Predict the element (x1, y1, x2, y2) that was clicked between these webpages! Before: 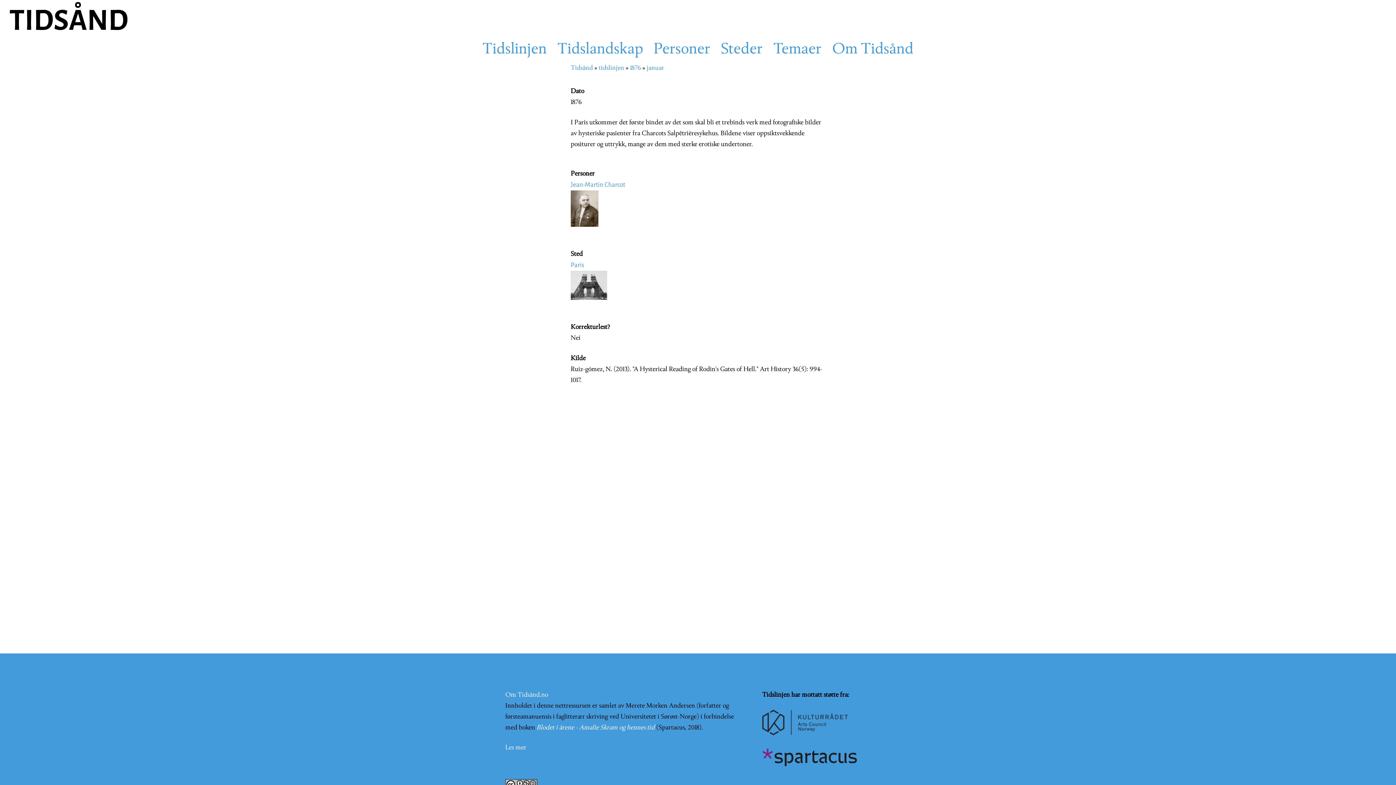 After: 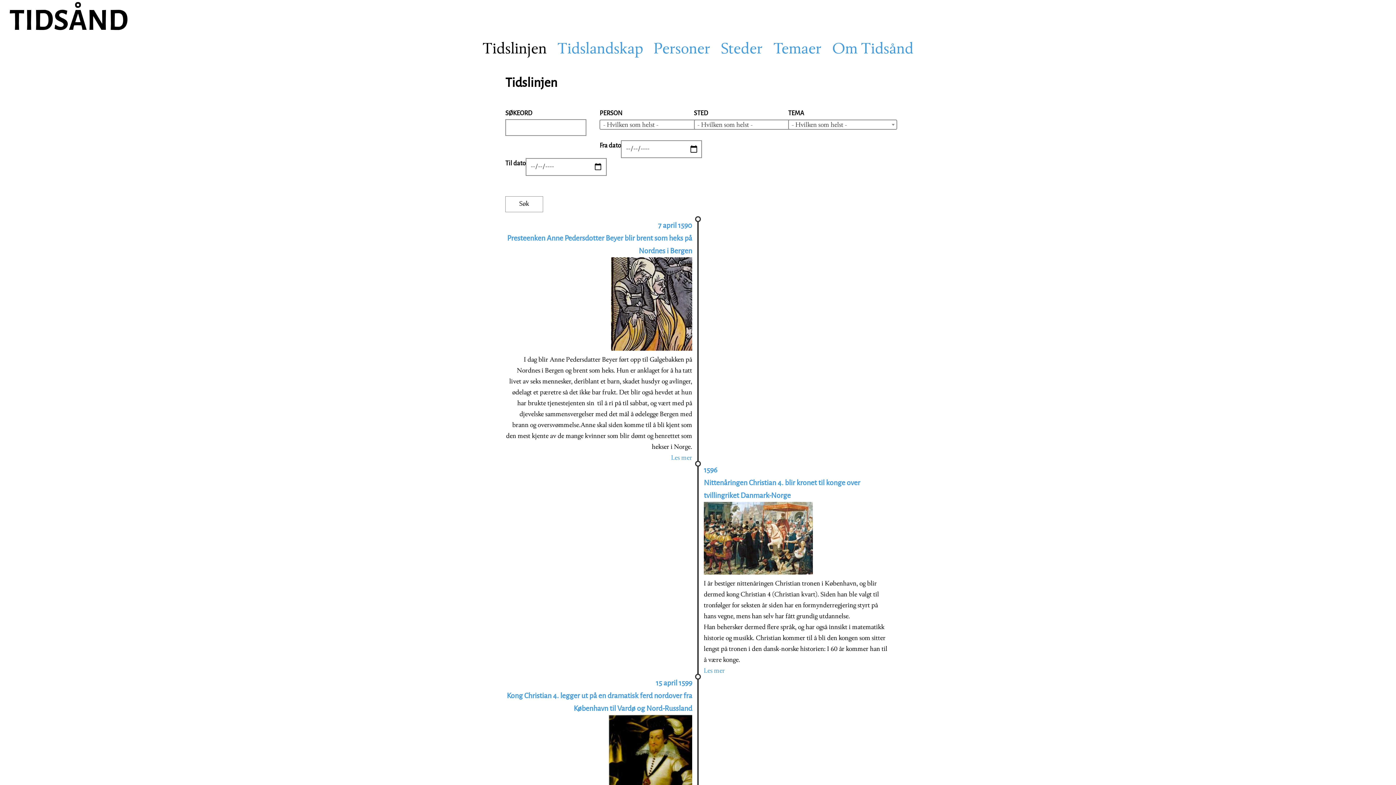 Action: label: tidslinjen bbox: (598, 64, 624, 71)